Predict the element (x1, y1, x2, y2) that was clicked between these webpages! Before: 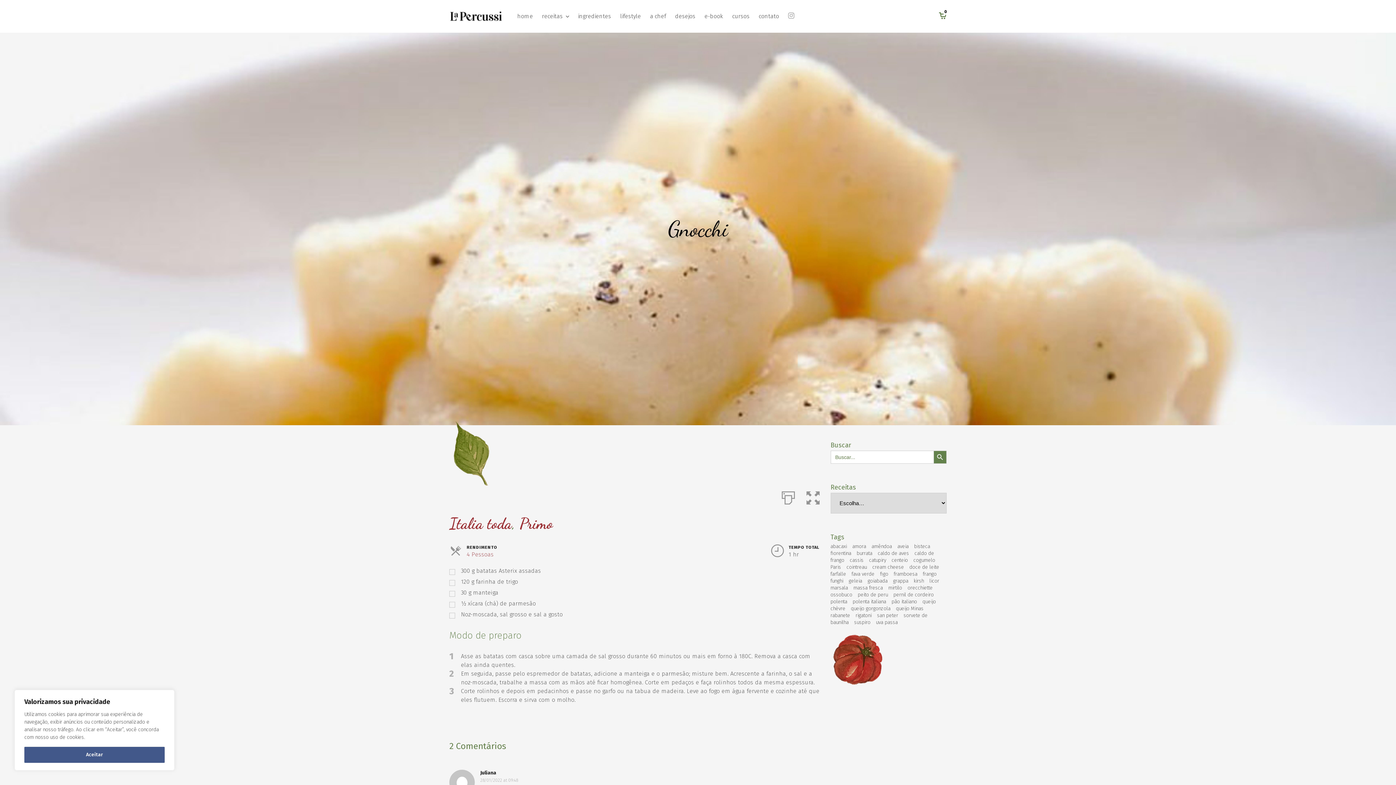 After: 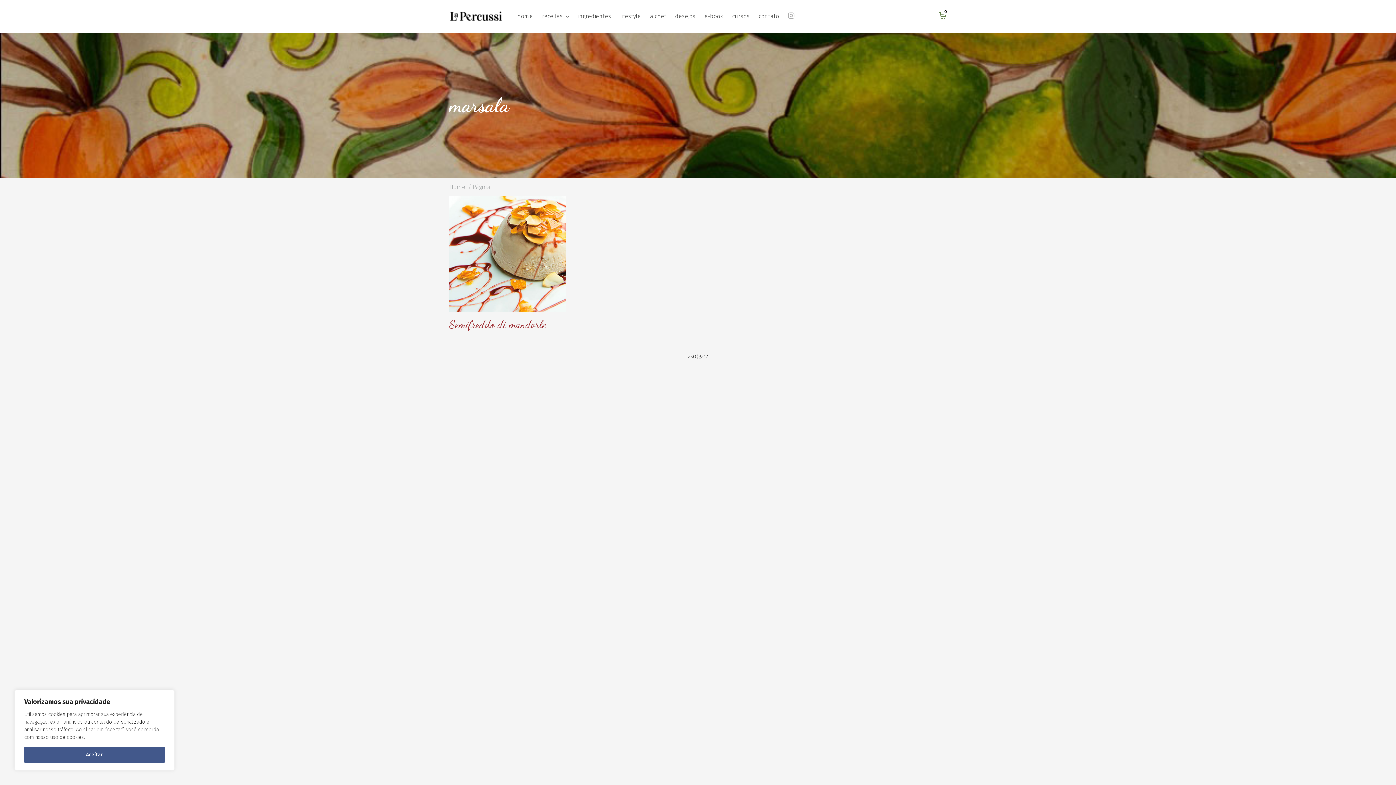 Action: bbox: (830, 585, 848, 591) label: marsala (1 item)